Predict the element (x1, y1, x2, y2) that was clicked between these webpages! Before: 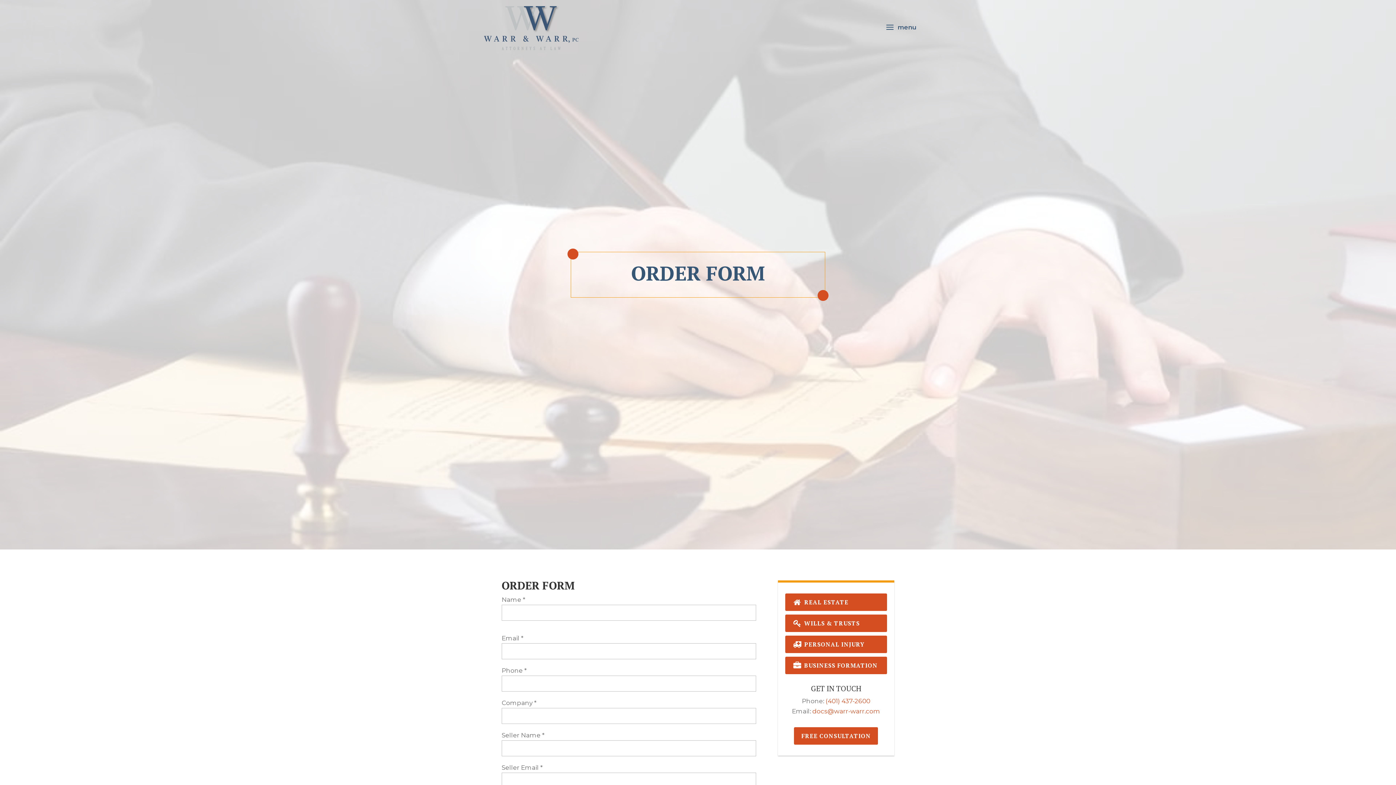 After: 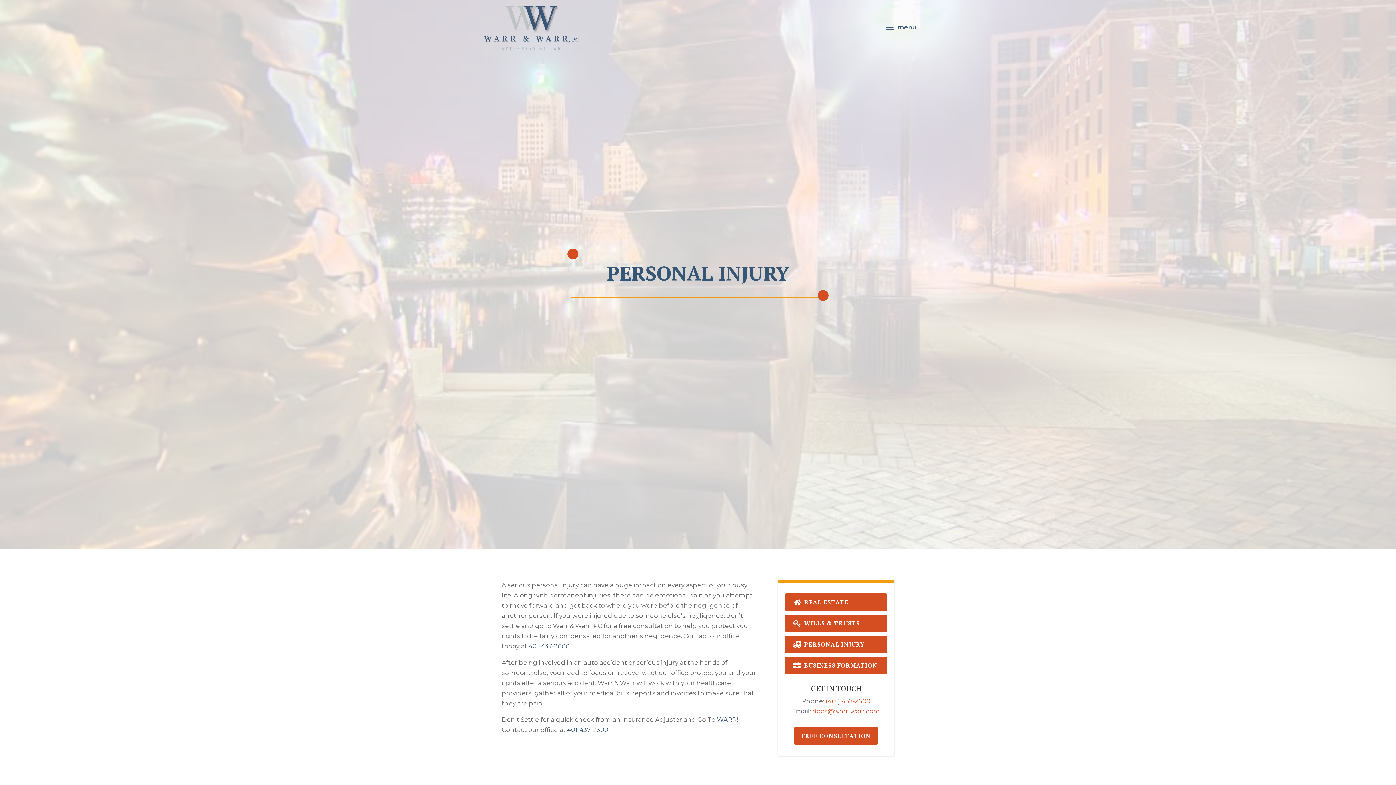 Action: bbox: (785, 635, 887, 653) label:  PERSONAL INJURY